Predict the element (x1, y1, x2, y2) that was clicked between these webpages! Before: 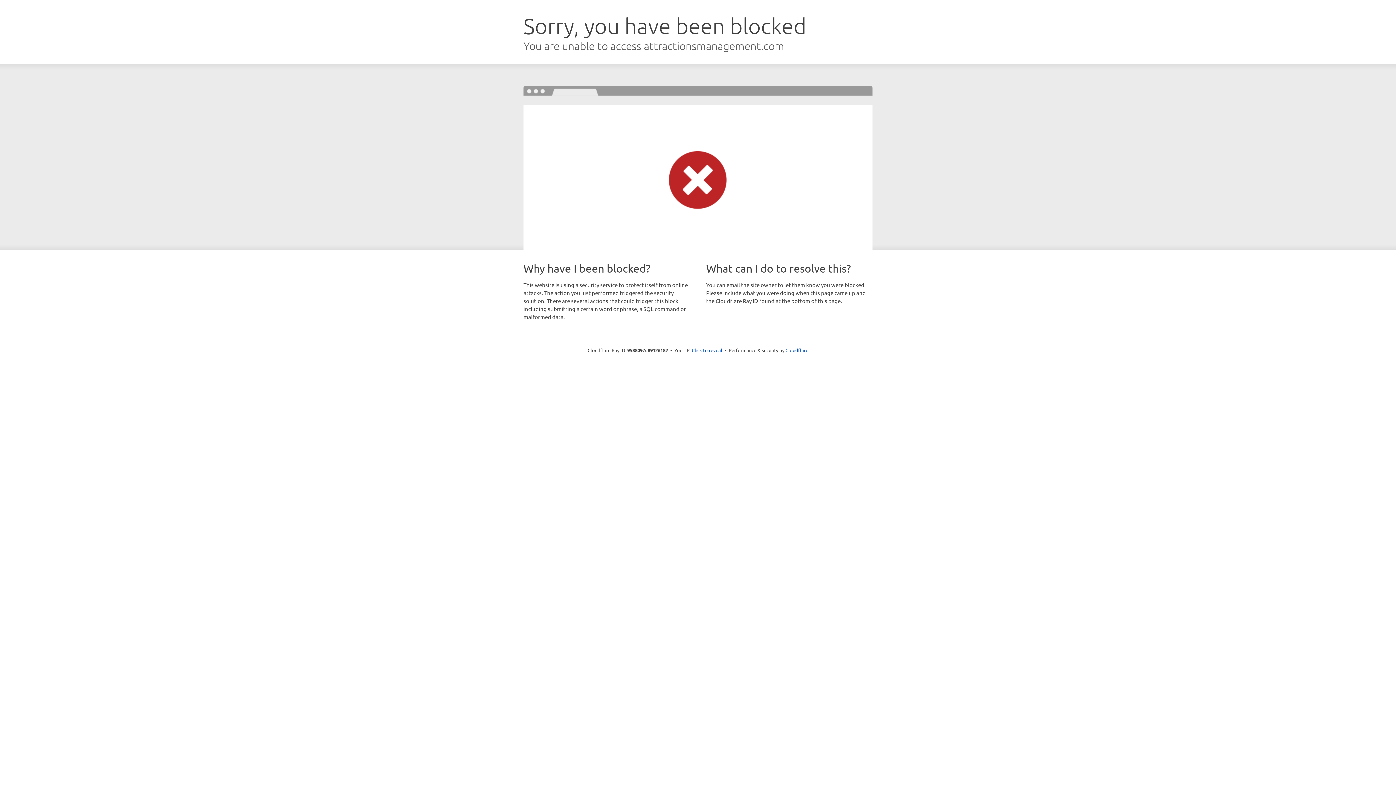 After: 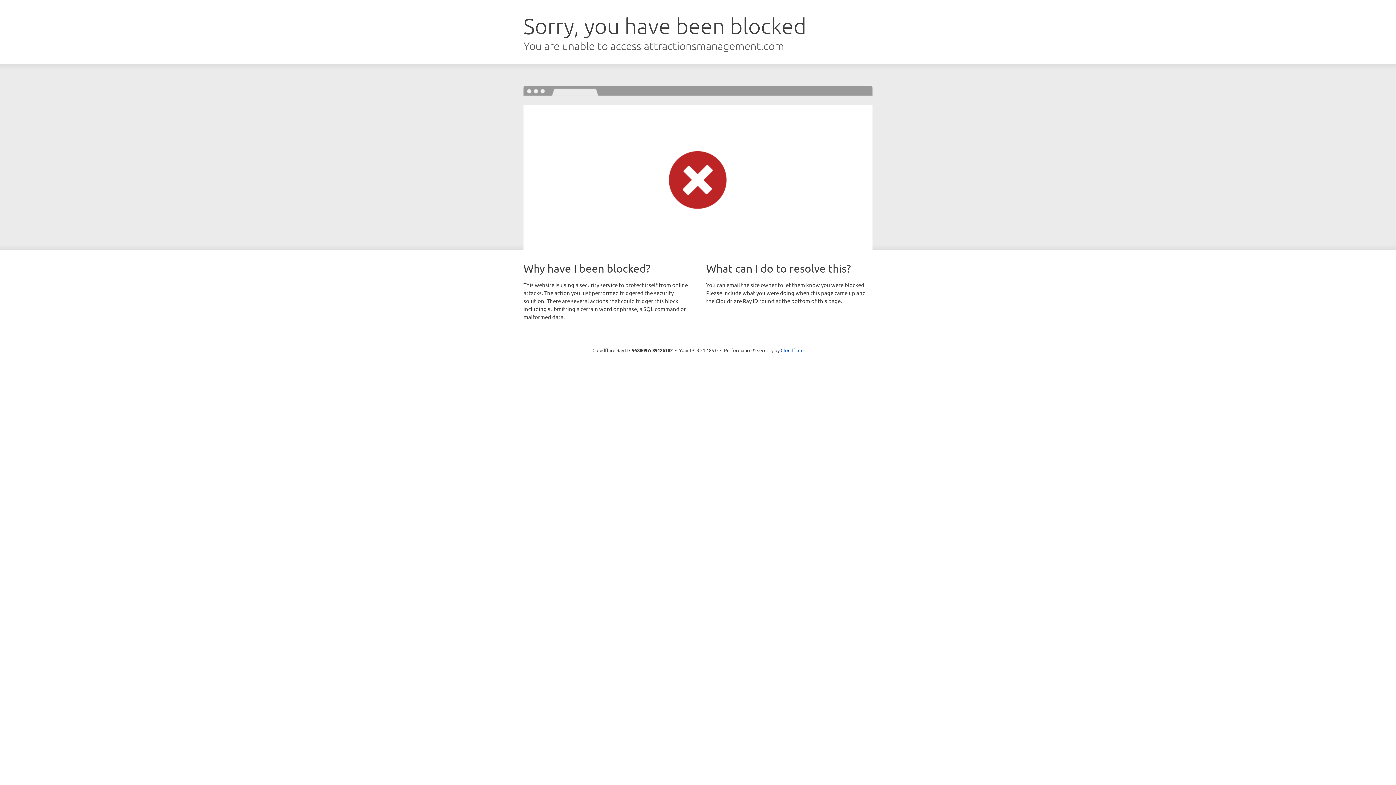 Action: label: Click to reveal bbox: (692, 346, 722, 353)